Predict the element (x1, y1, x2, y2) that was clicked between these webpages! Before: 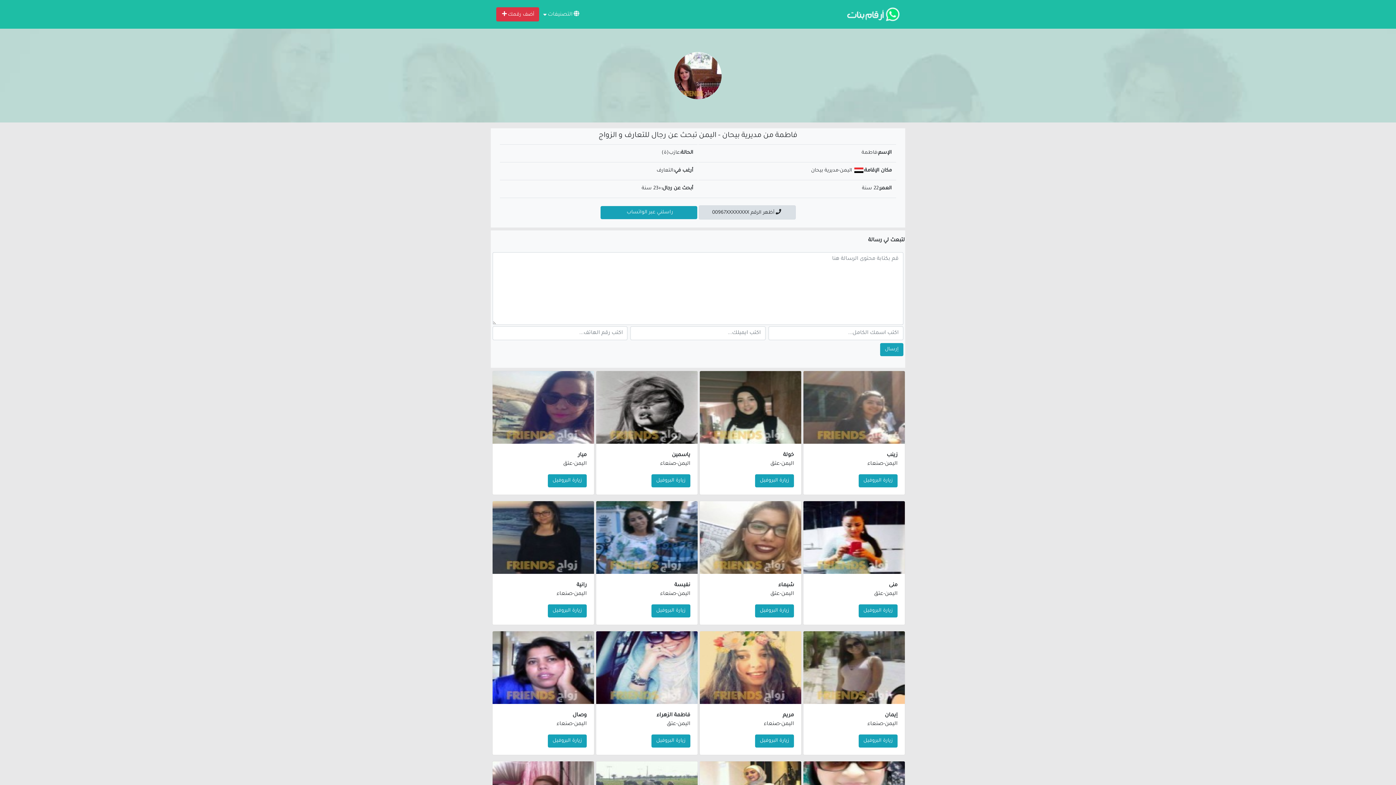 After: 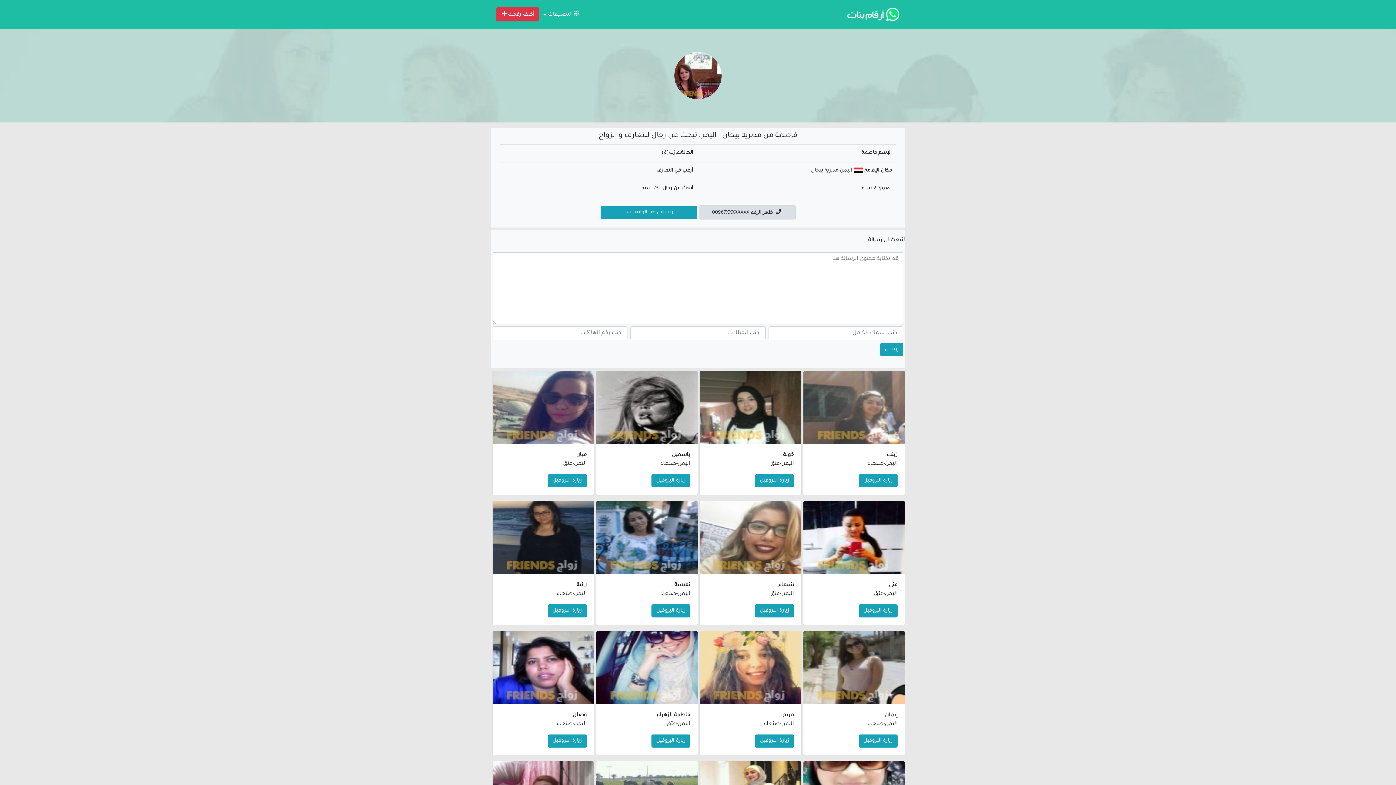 Action: label: إيمان bbox: (885, 713, 897, 718)